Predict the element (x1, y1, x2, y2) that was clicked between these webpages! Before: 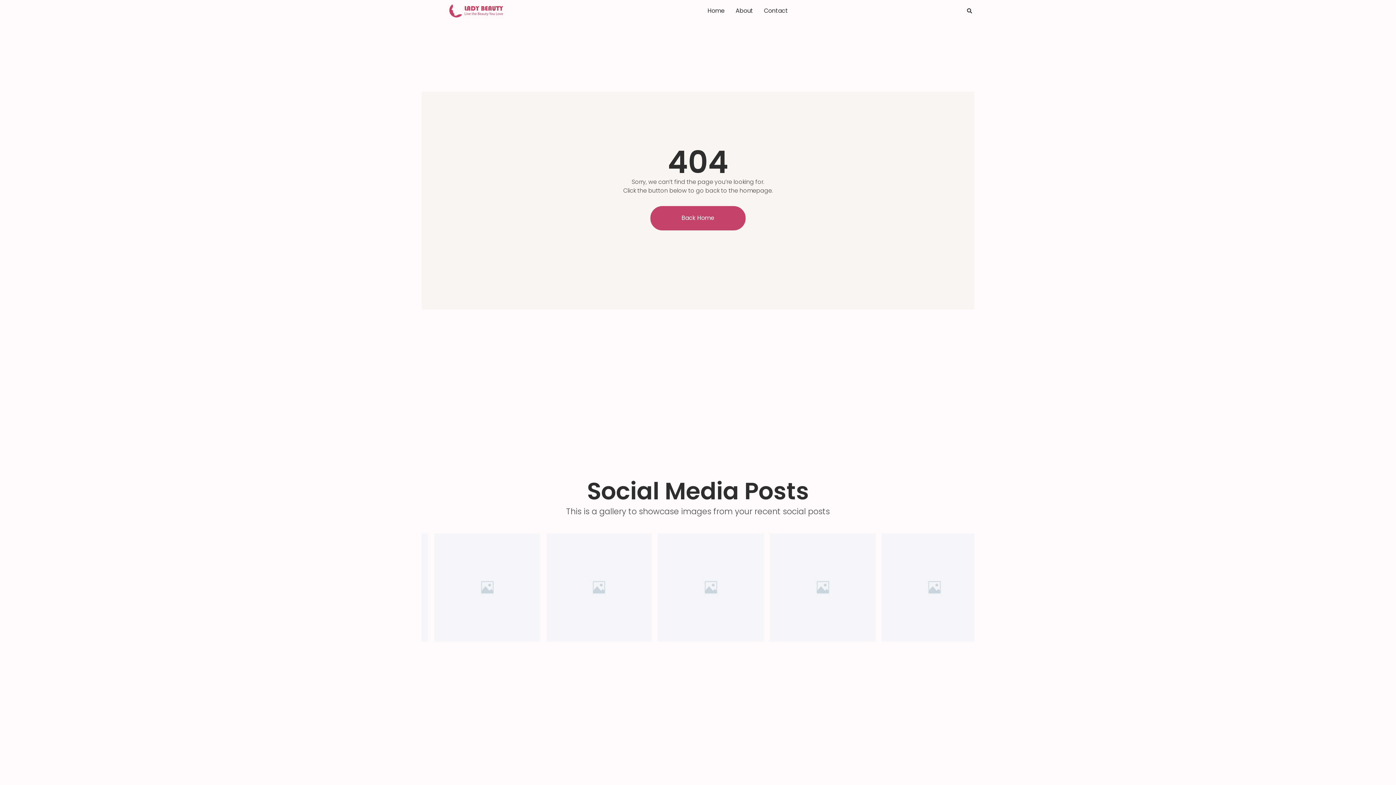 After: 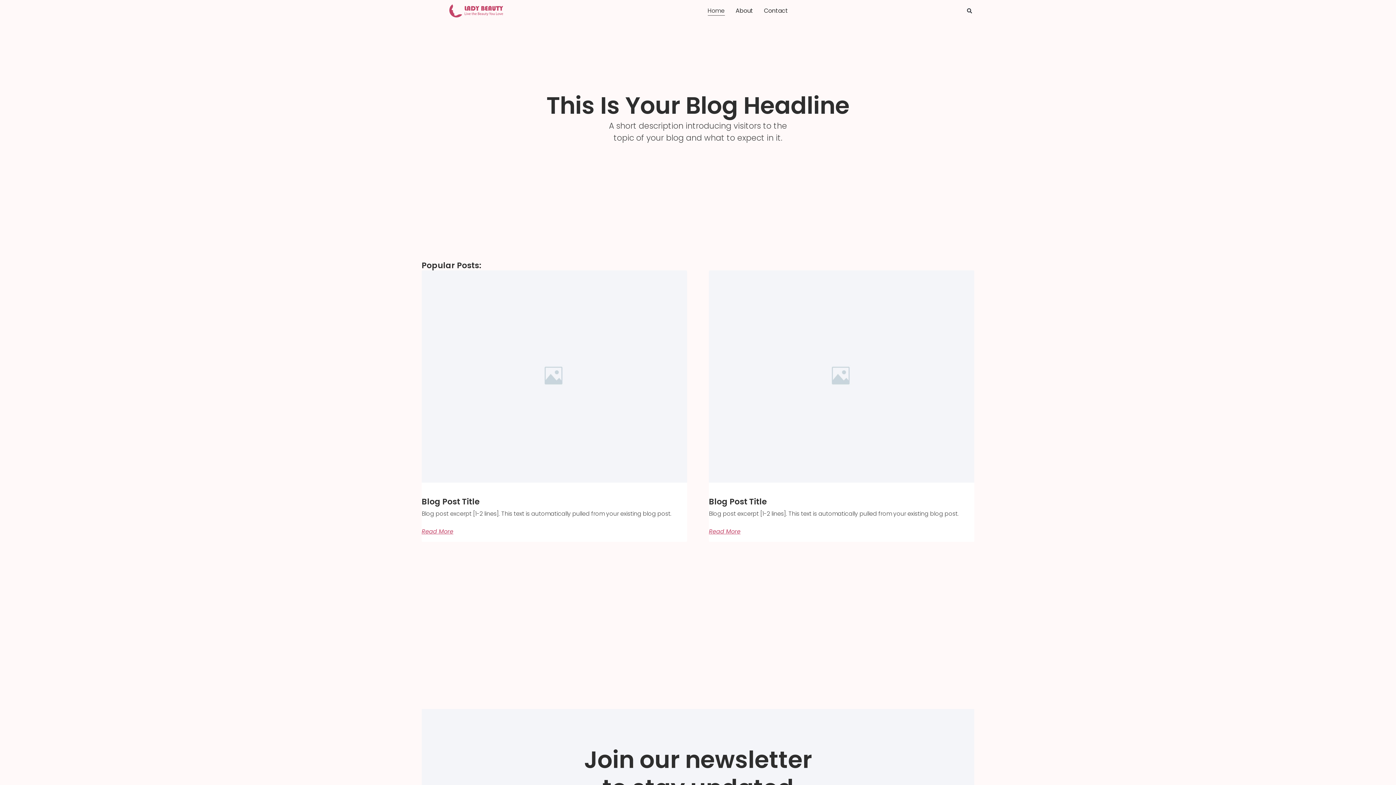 Action: label: Back Home bbox: (650, 206, 745, 230)